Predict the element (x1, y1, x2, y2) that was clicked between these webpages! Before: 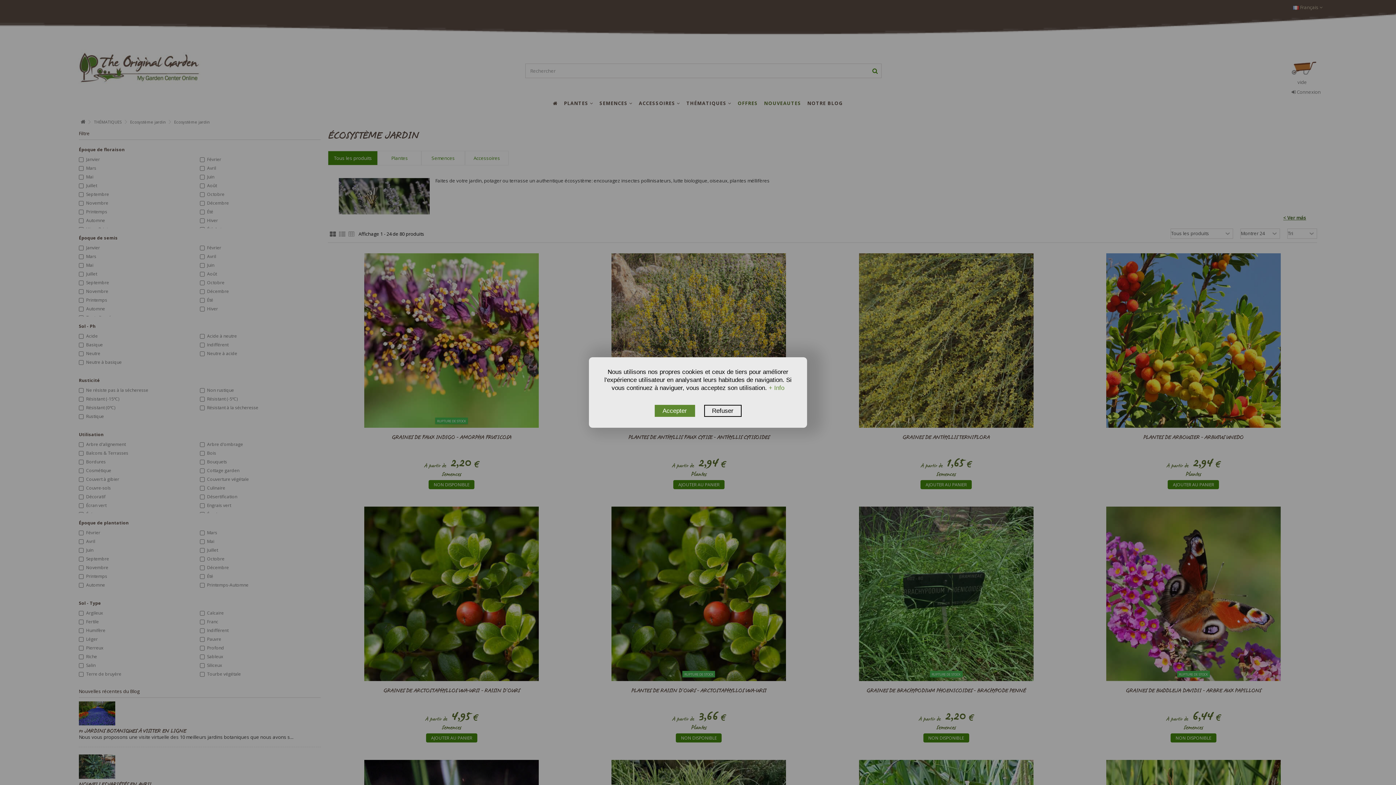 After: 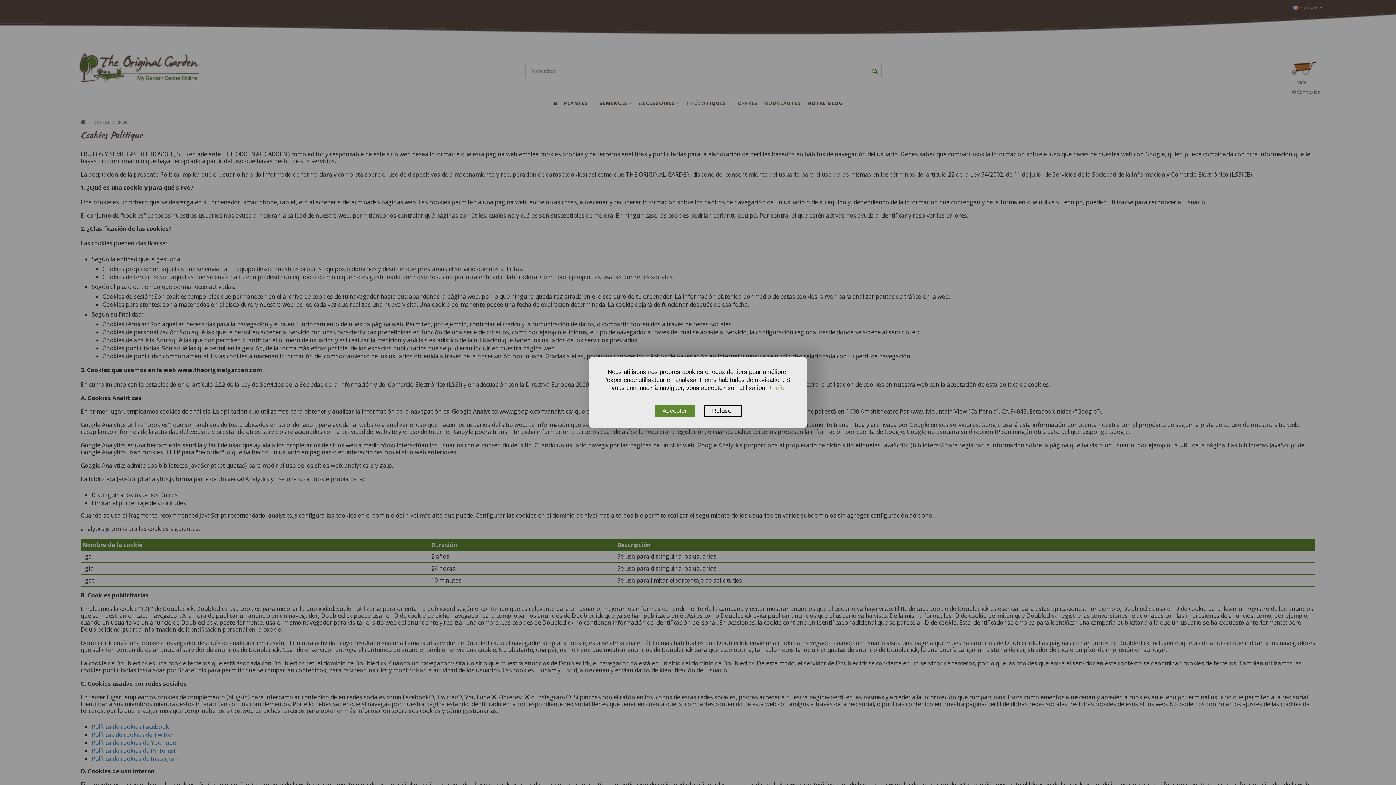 Action: label: + Info bbox: (768, 384, 784, 391)